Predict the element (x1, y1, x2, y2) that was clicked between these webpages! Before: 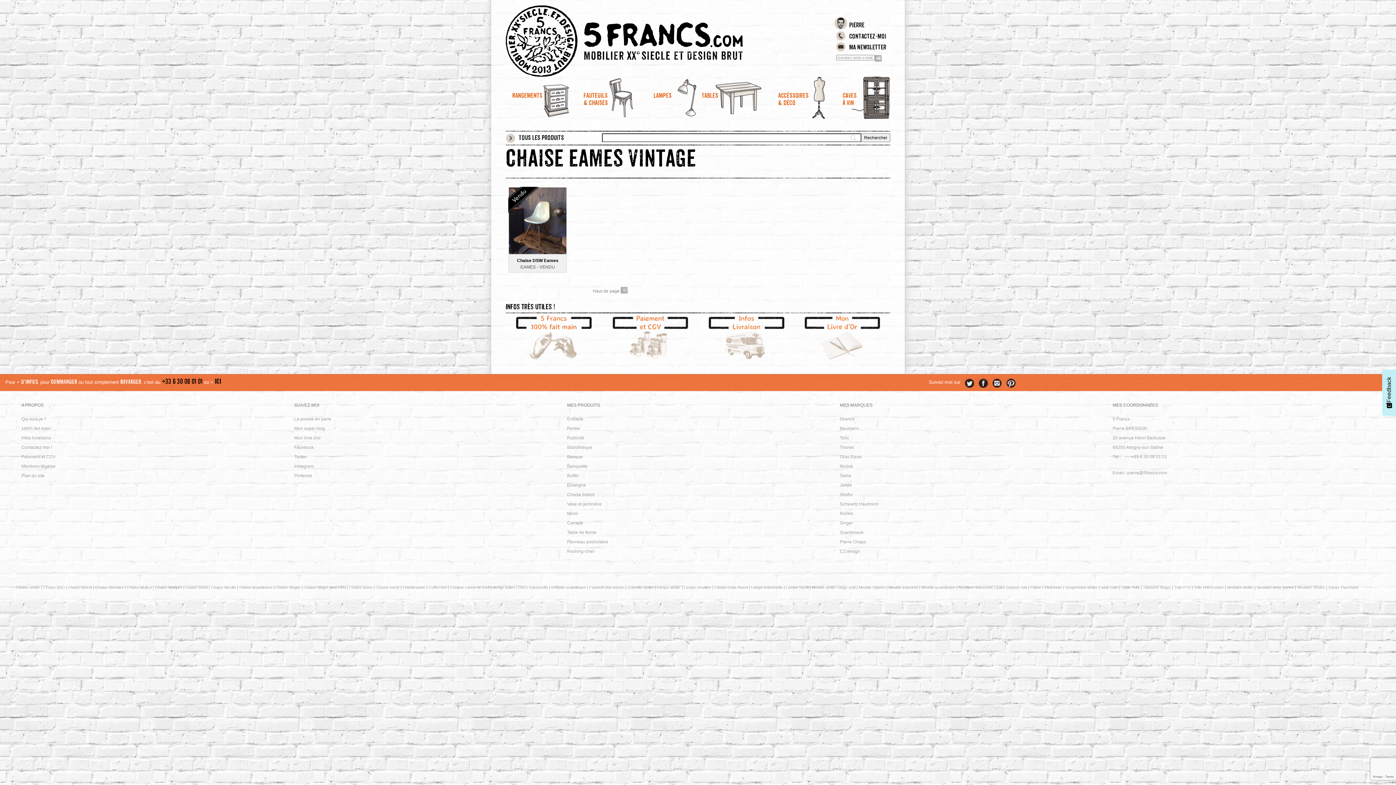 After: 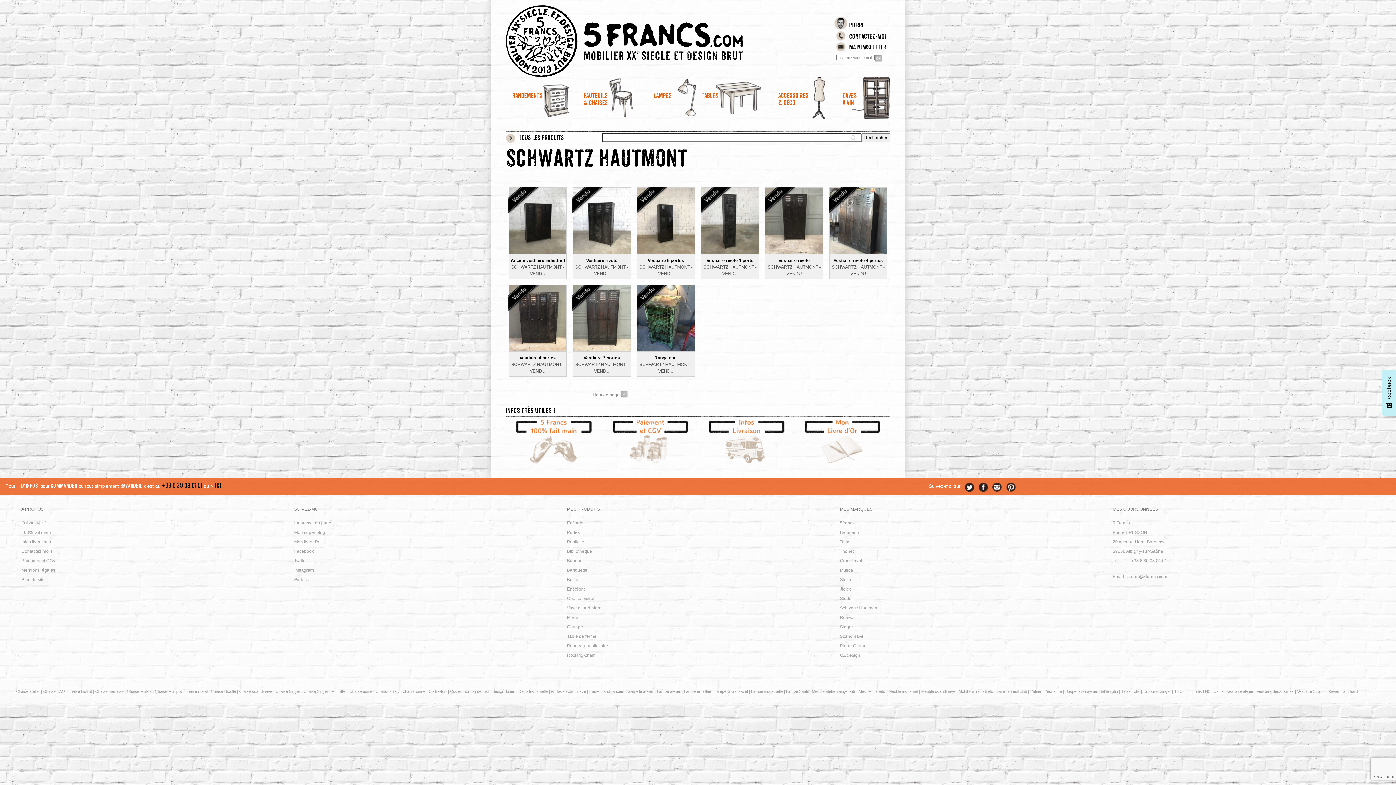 Action: bbox: (840, 501, 878, 506) label: Schwartz Hautmont